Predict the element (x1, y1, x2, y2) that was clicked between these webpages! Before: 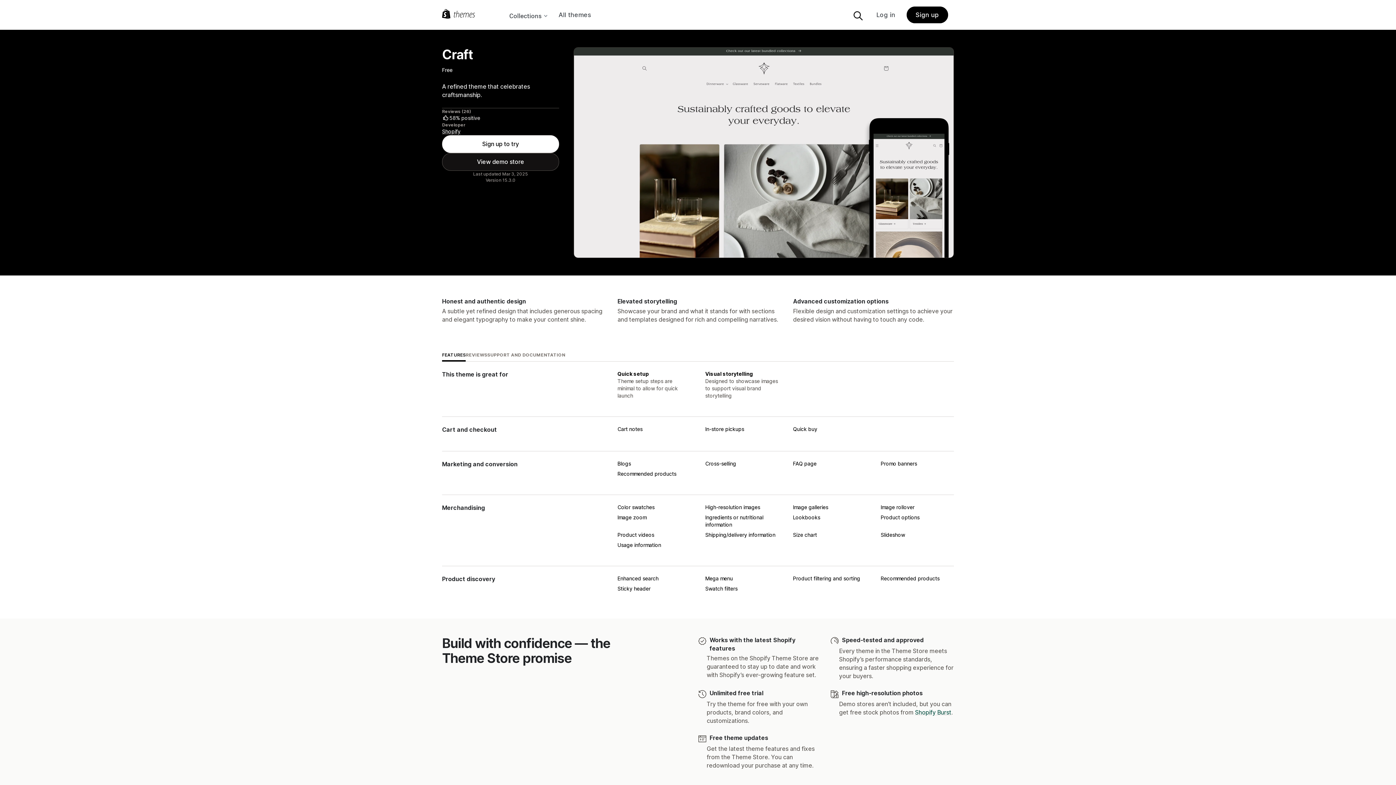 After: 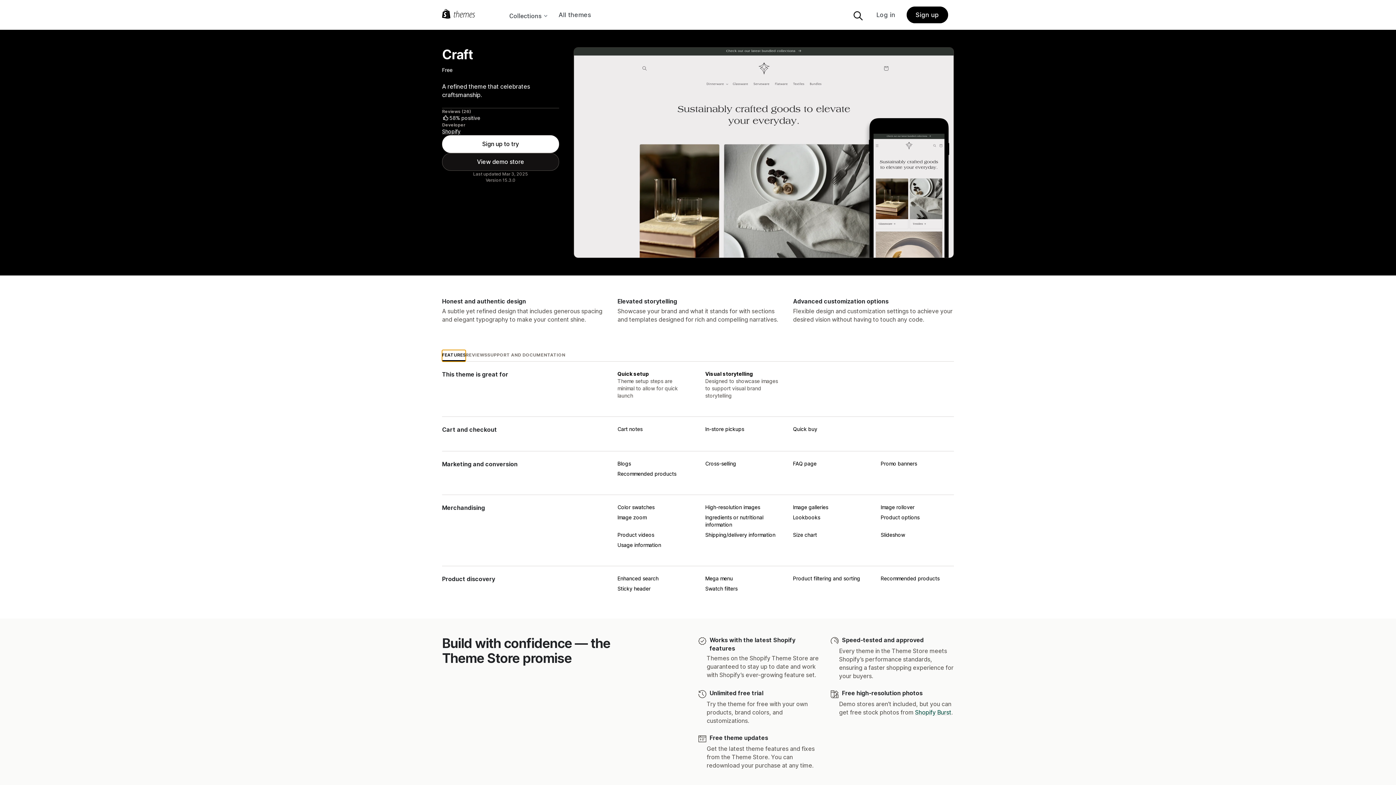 Action: label: FEATURES bbox: (442, 350, 465, 361)